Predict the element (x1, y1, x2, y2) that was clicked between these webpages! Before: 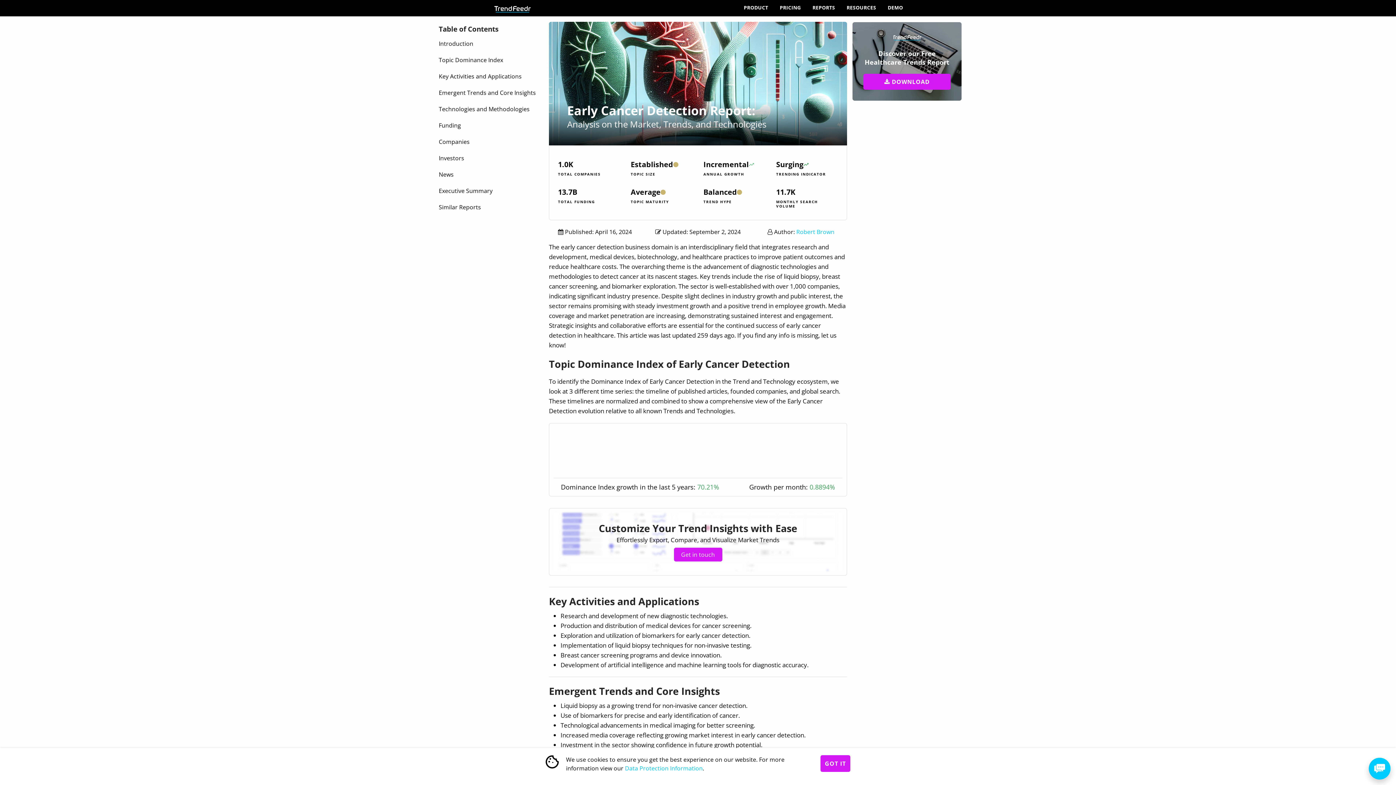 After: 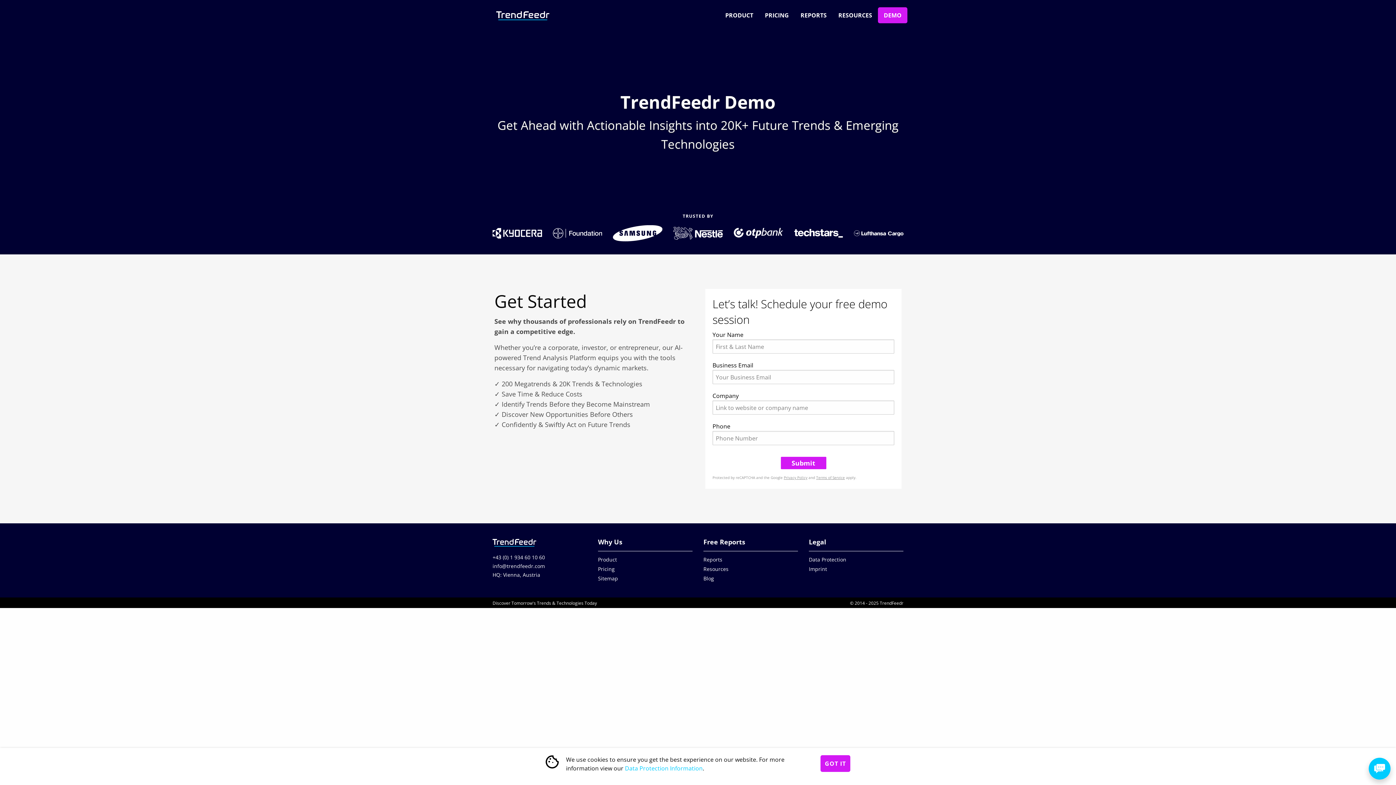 Action: label: DEMO bbox: (882, 0, 909, 15)